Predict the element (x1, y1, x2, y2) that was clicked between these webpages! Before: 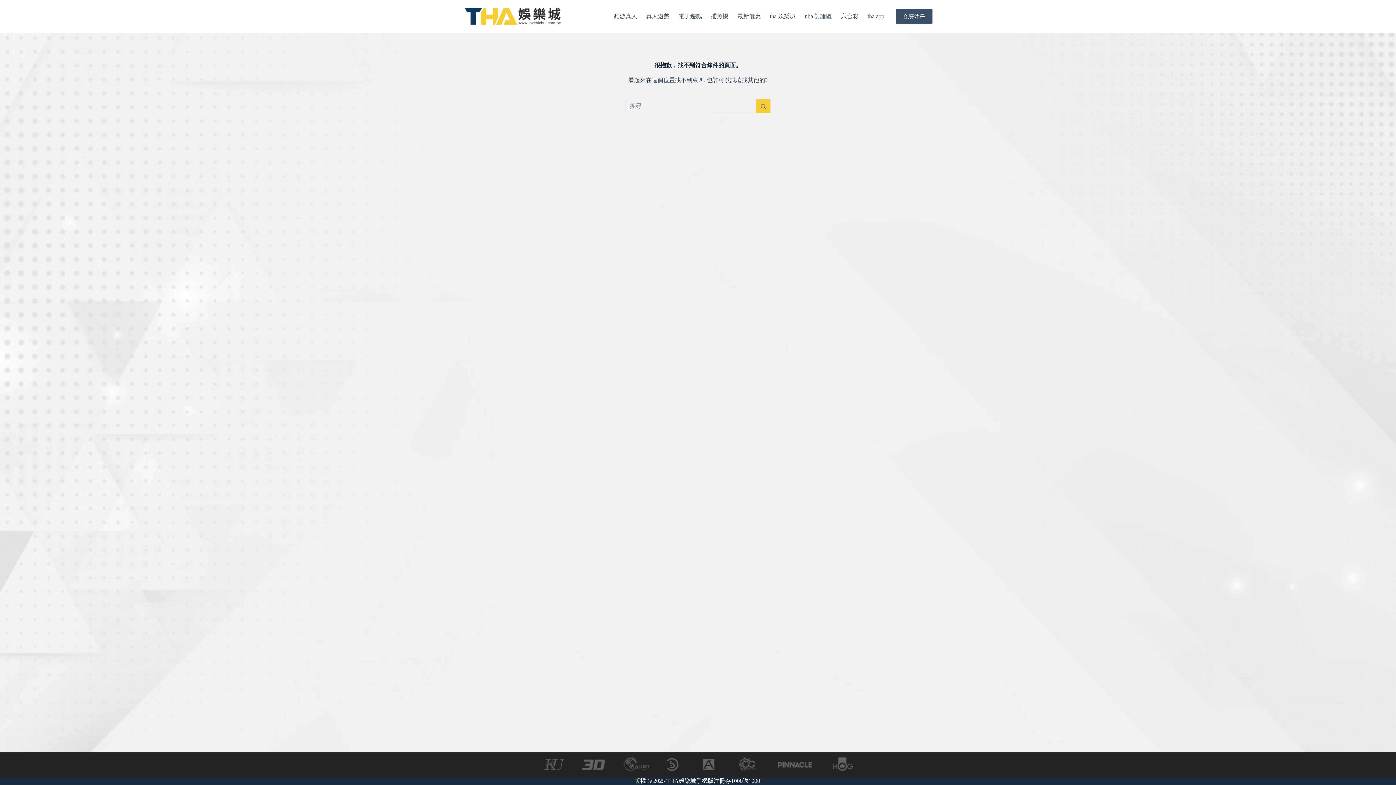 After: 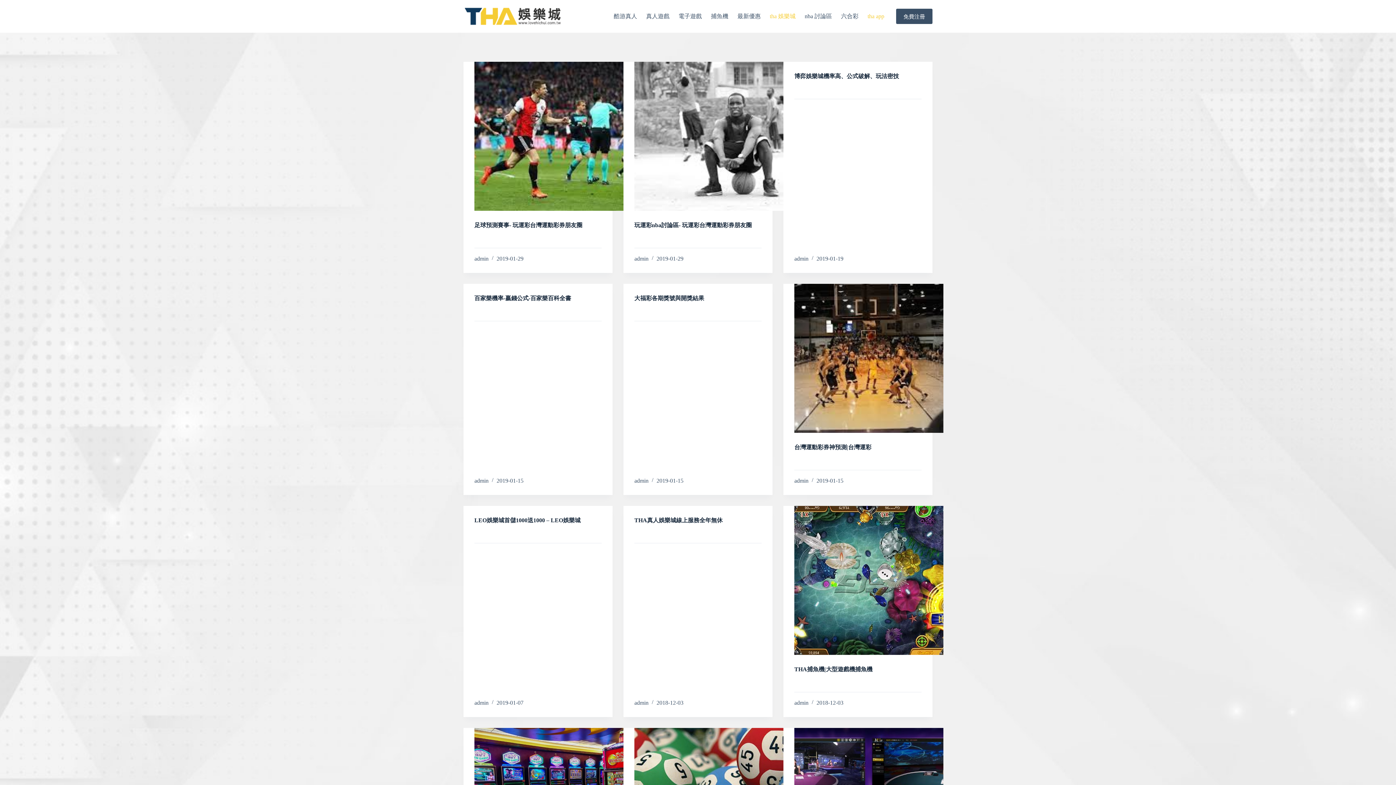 Action: label: tha app bbox: (863, 0, 889, 32)